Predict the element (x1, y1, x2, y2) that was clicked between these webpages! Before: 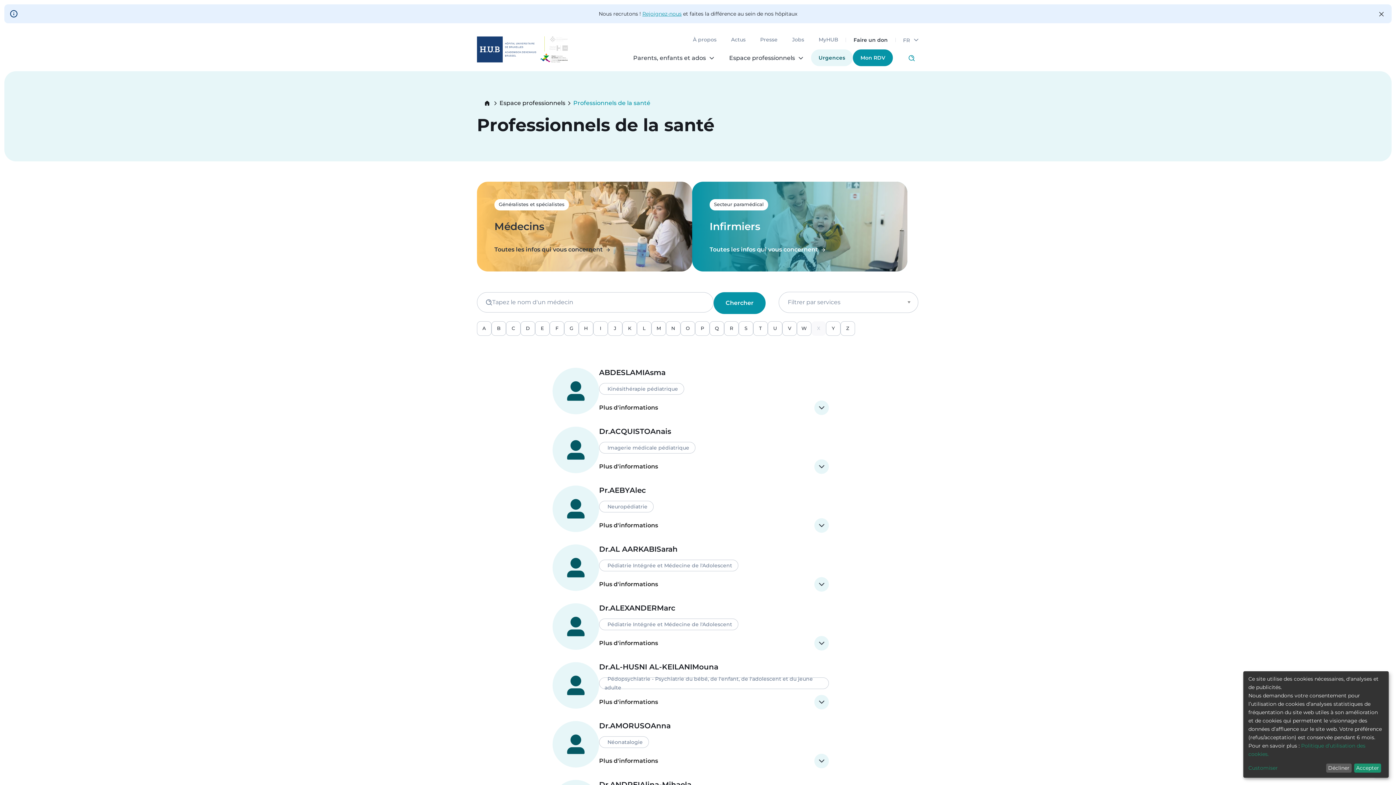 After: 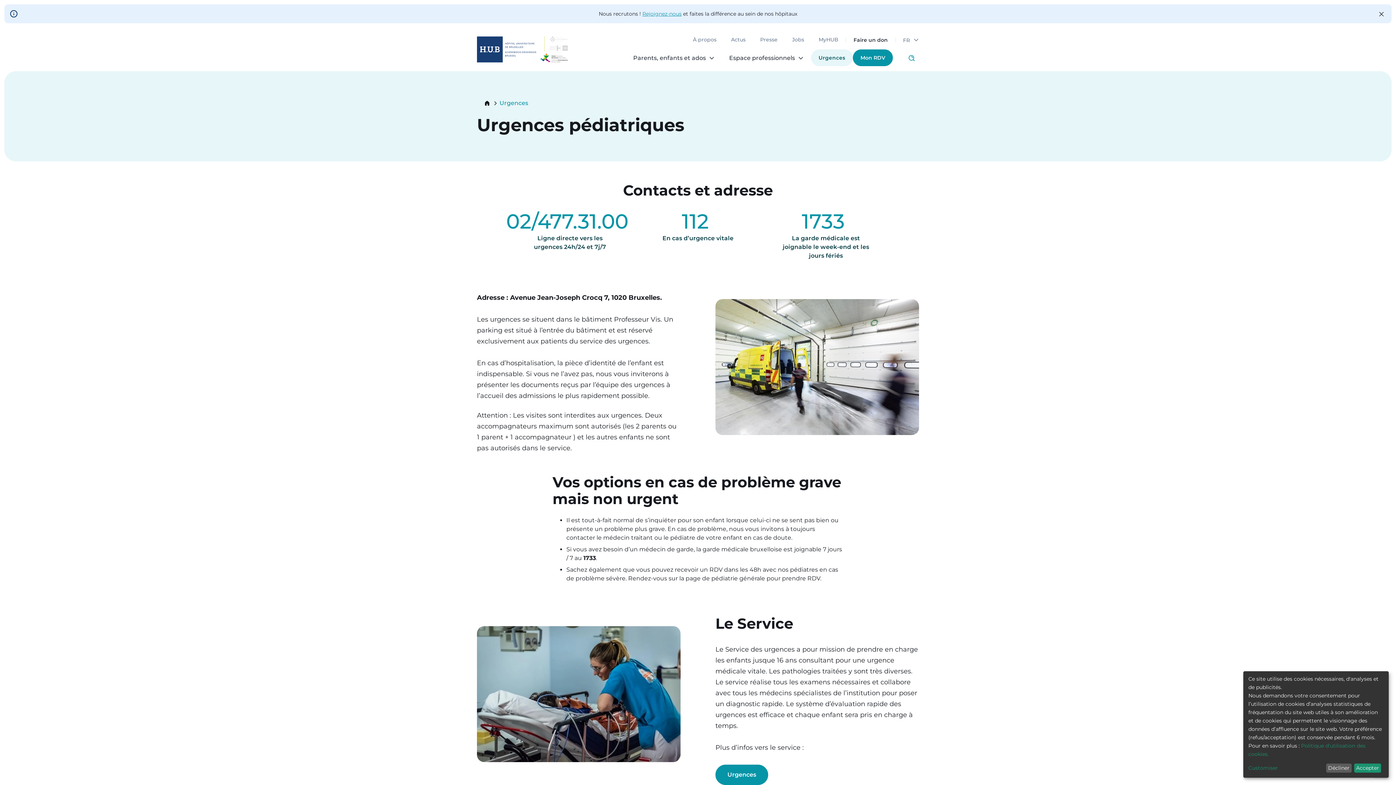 Action: bbox: (811, 49, 853, 66) label: Urgences